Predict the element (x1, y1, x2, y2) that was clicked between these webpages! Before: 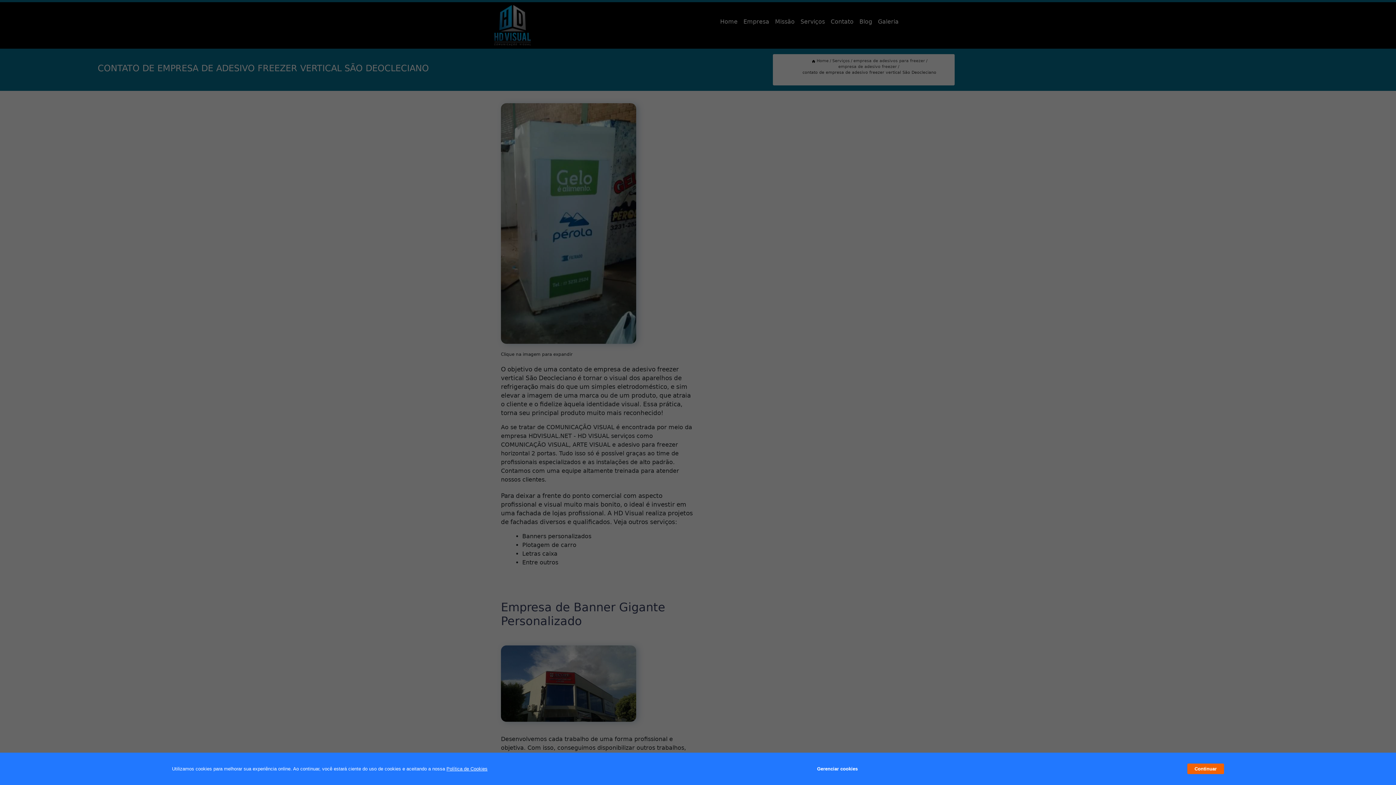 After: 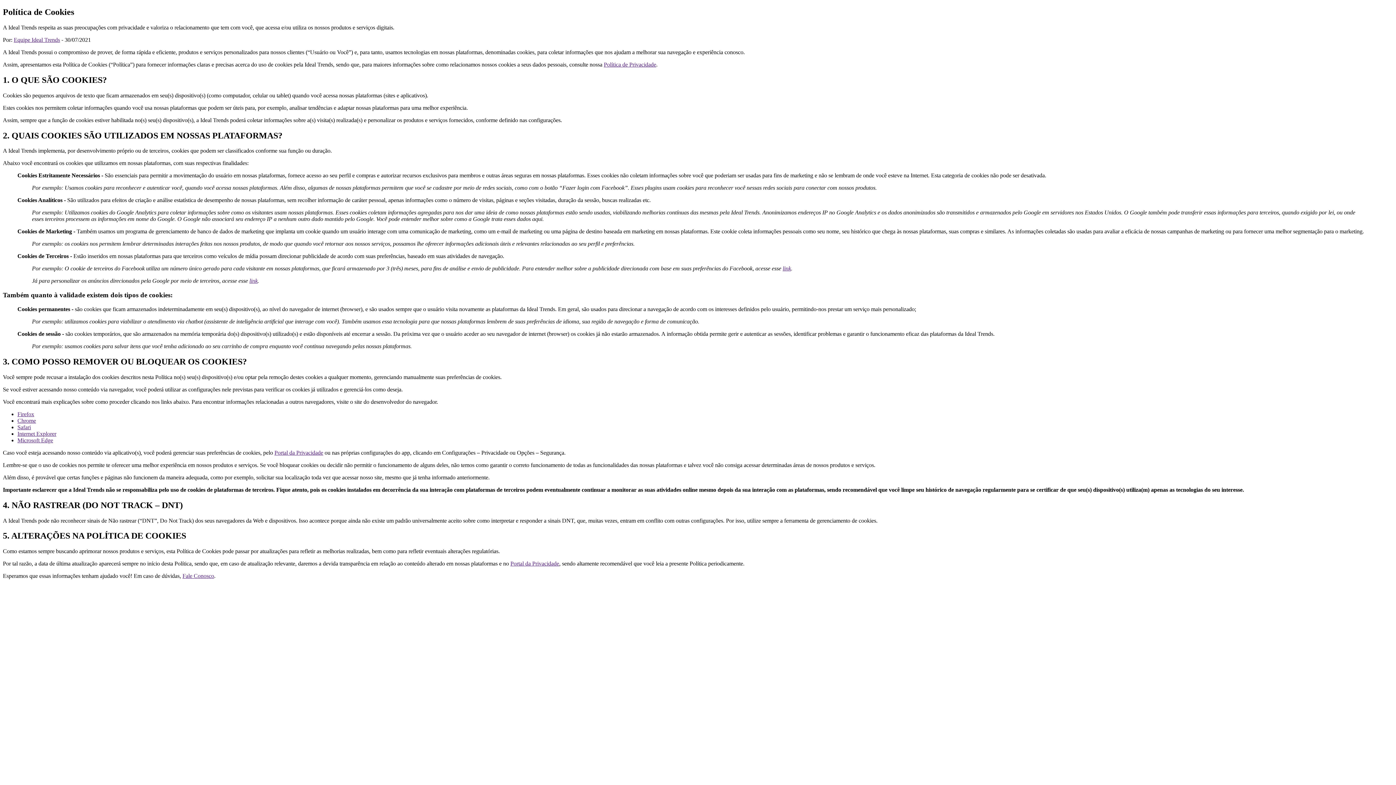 Action: label: Política de Cookies bbox: (446, 766, 487, 772)